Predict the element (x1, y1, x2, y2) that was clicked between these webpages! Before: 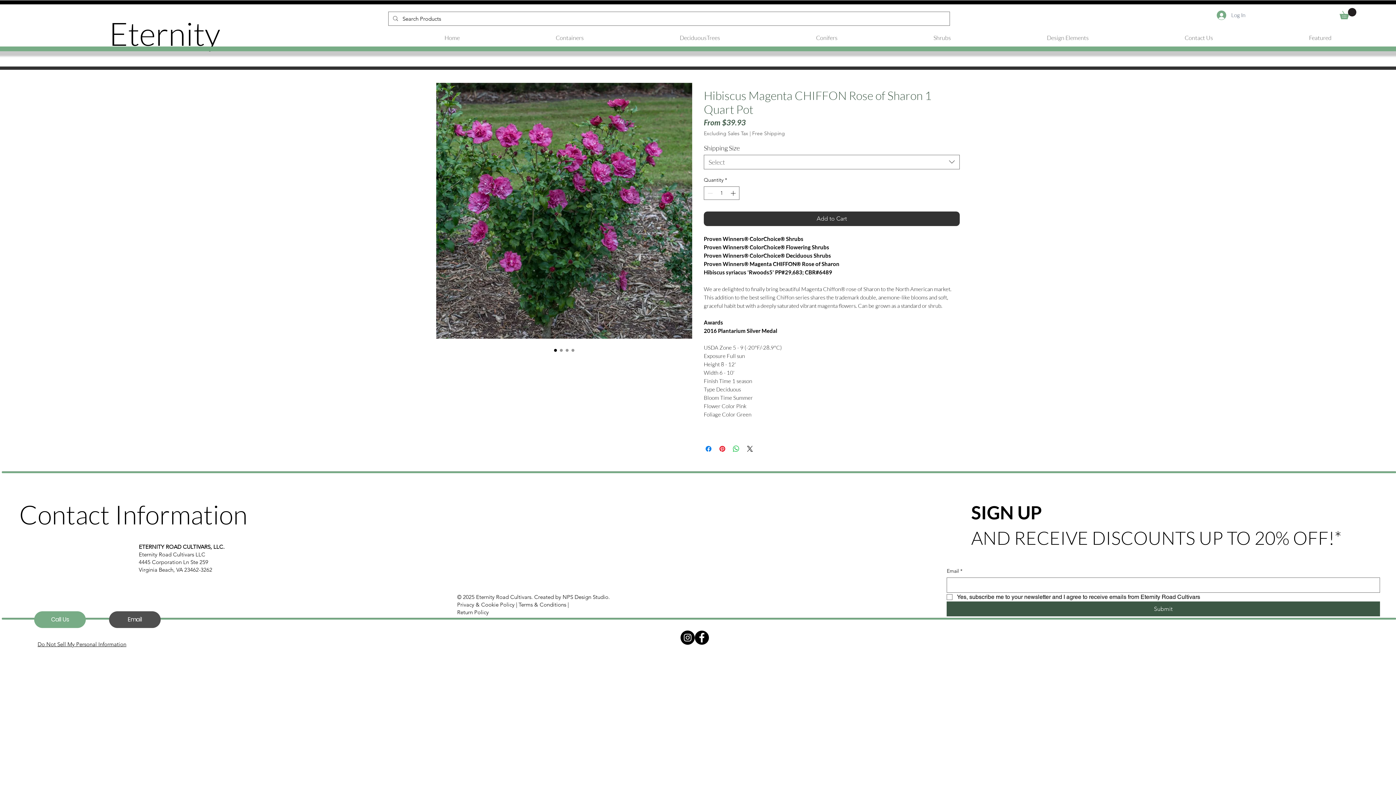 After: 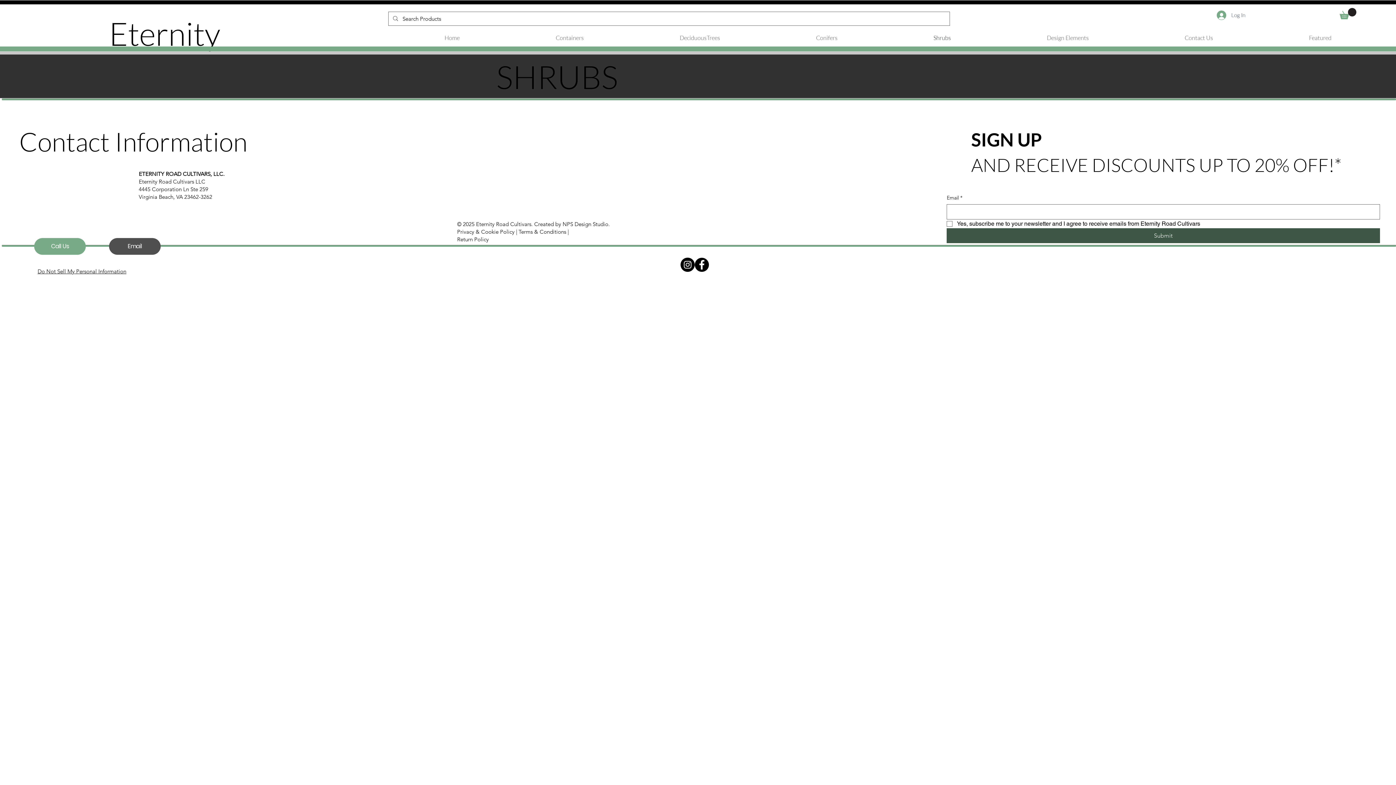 Action: bbox: (885, 29, 999, 46) label: Shrubs